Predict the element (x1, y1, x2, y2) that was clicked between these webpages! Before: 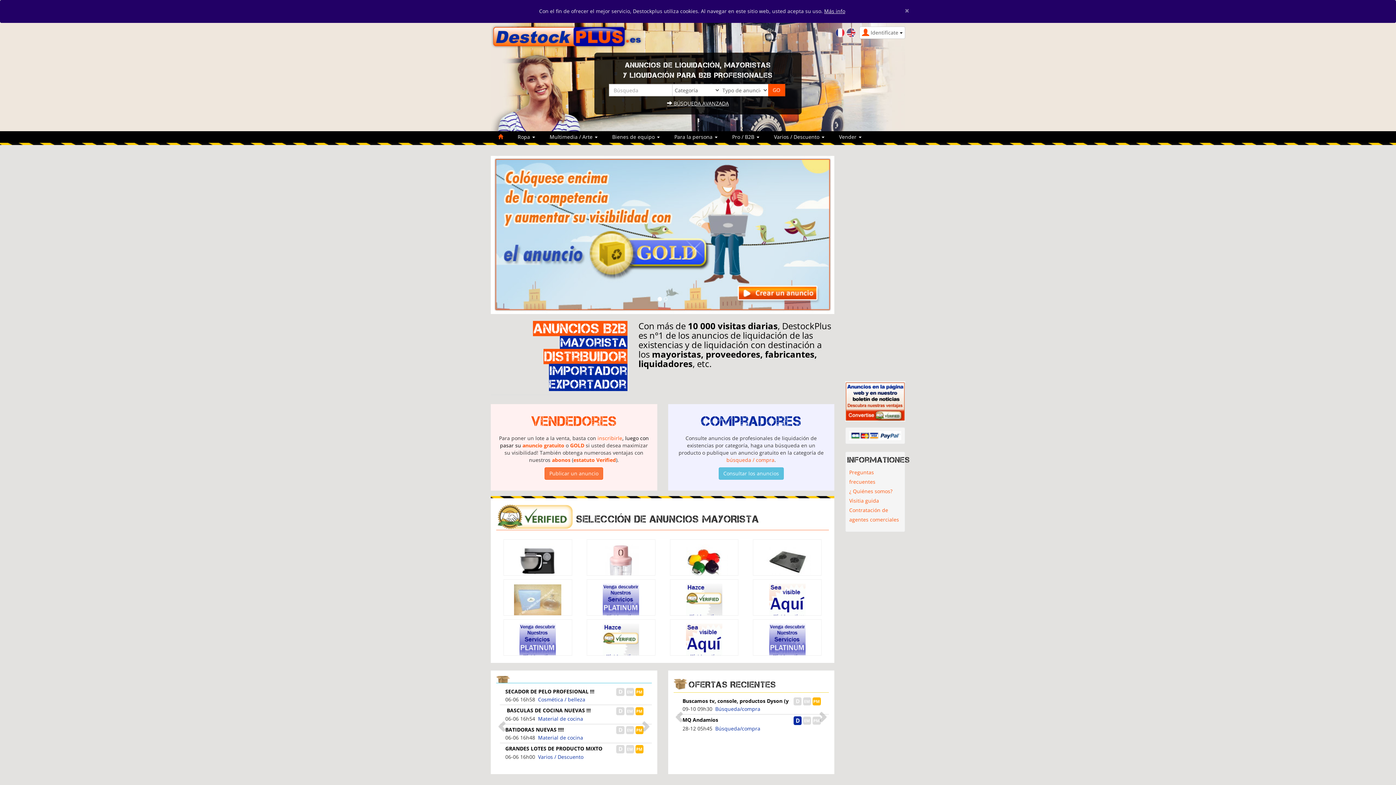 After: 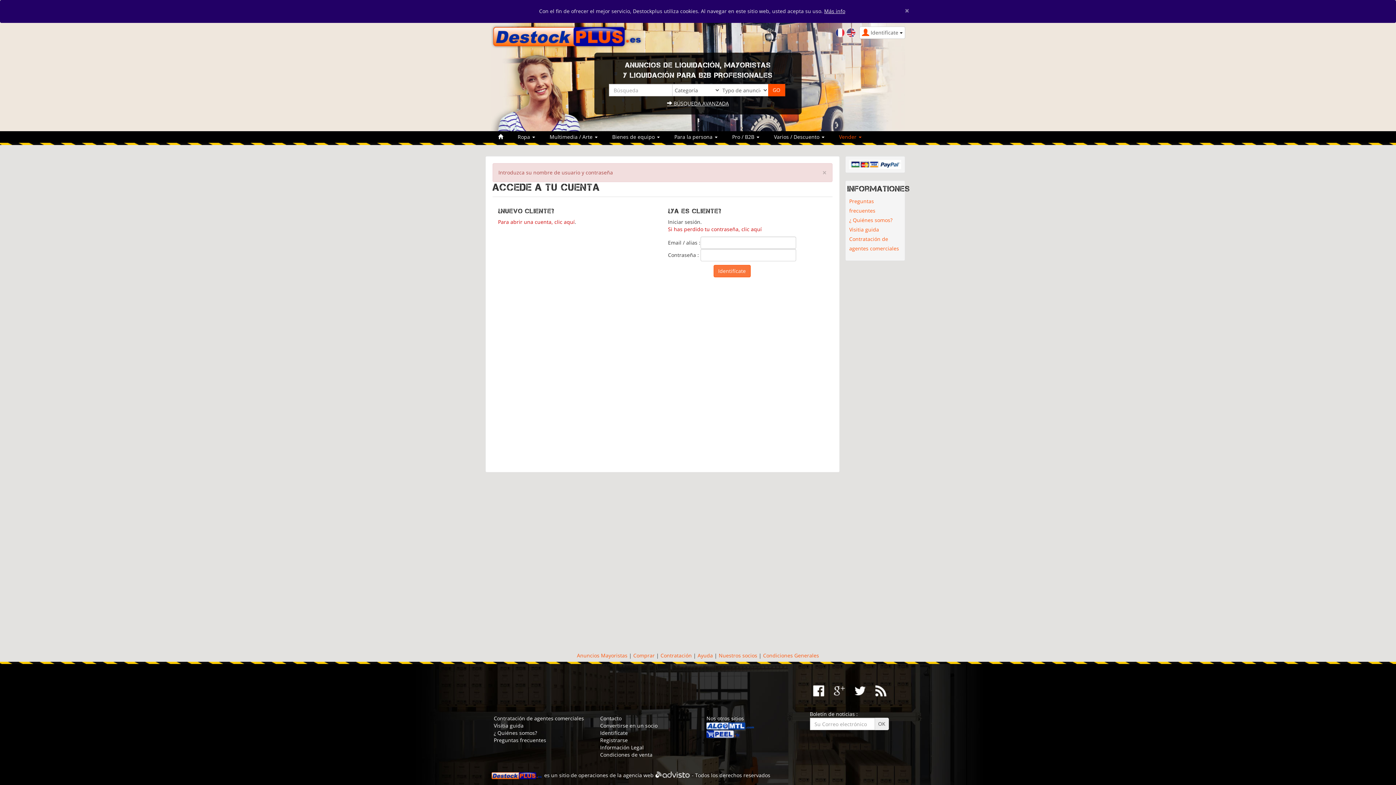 Action: label: anuncio gratuito bbox: (522, 442, 564, 449)